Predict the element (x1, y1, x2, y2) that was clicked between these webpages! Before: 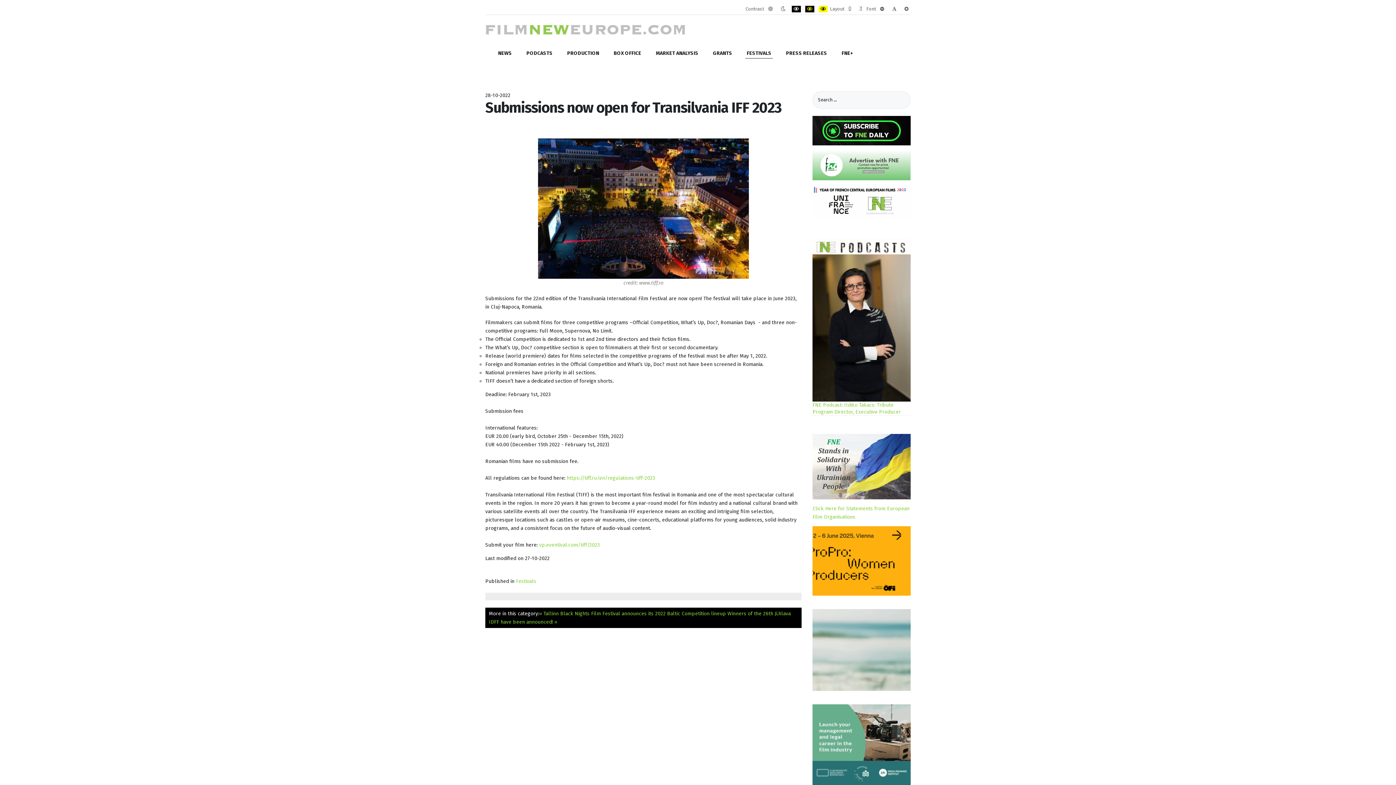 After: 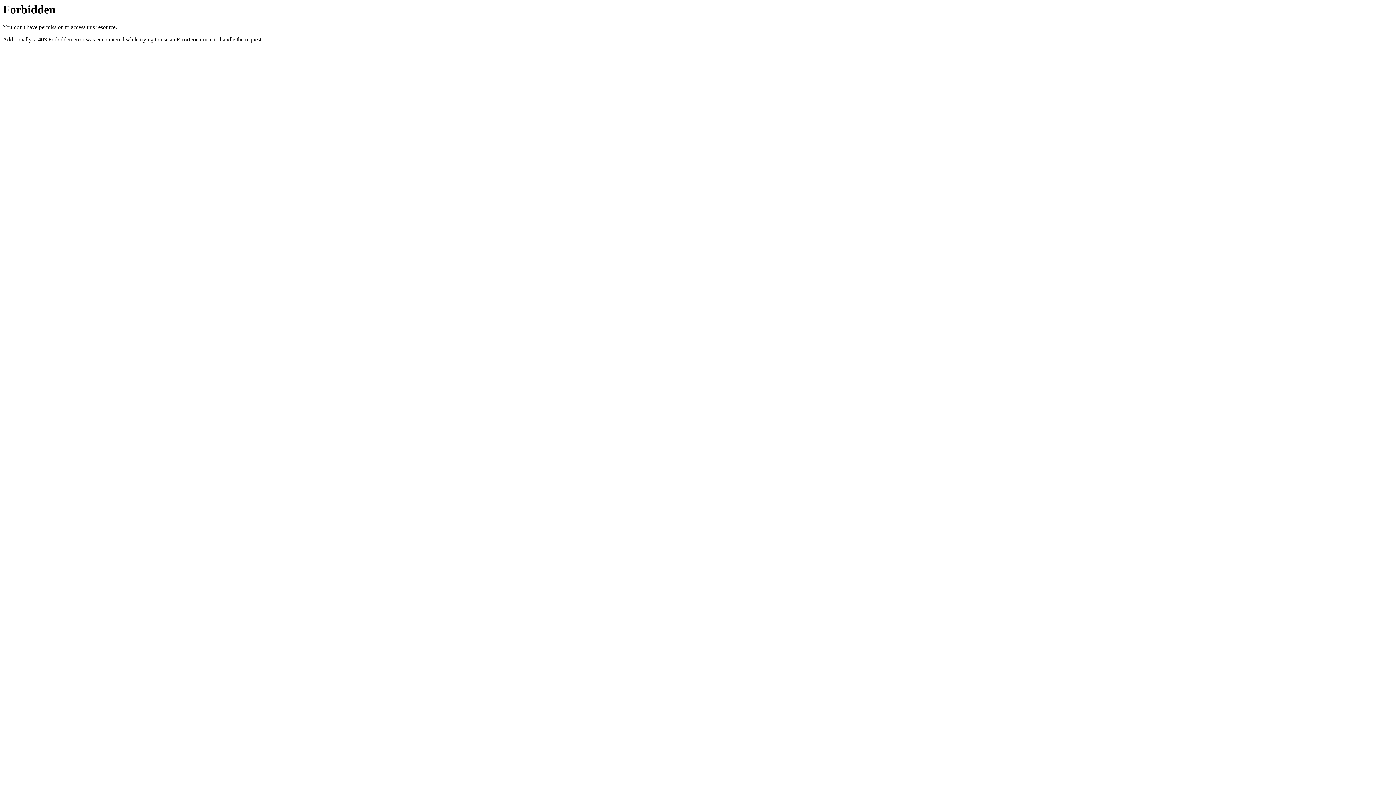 Action: bbox: (812, 557, 910, 564)